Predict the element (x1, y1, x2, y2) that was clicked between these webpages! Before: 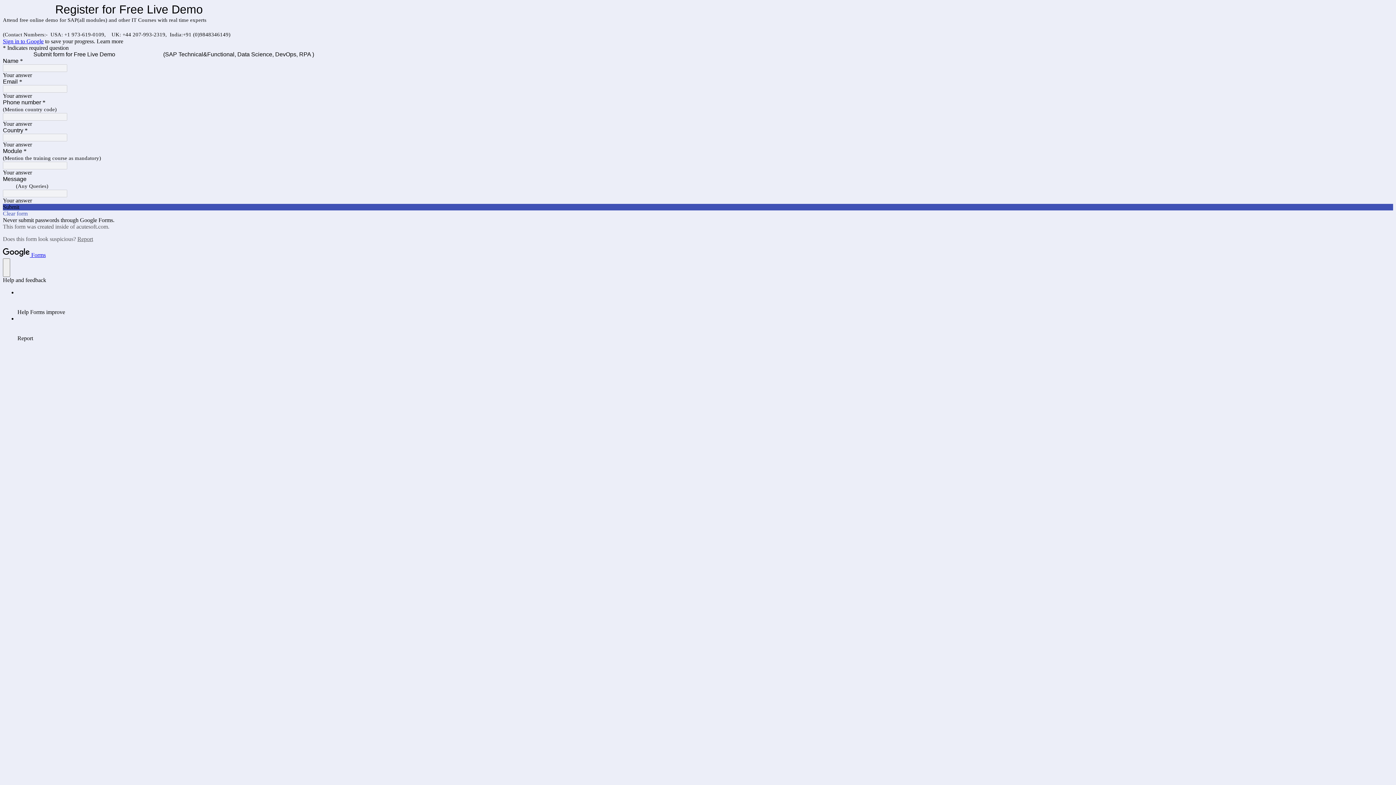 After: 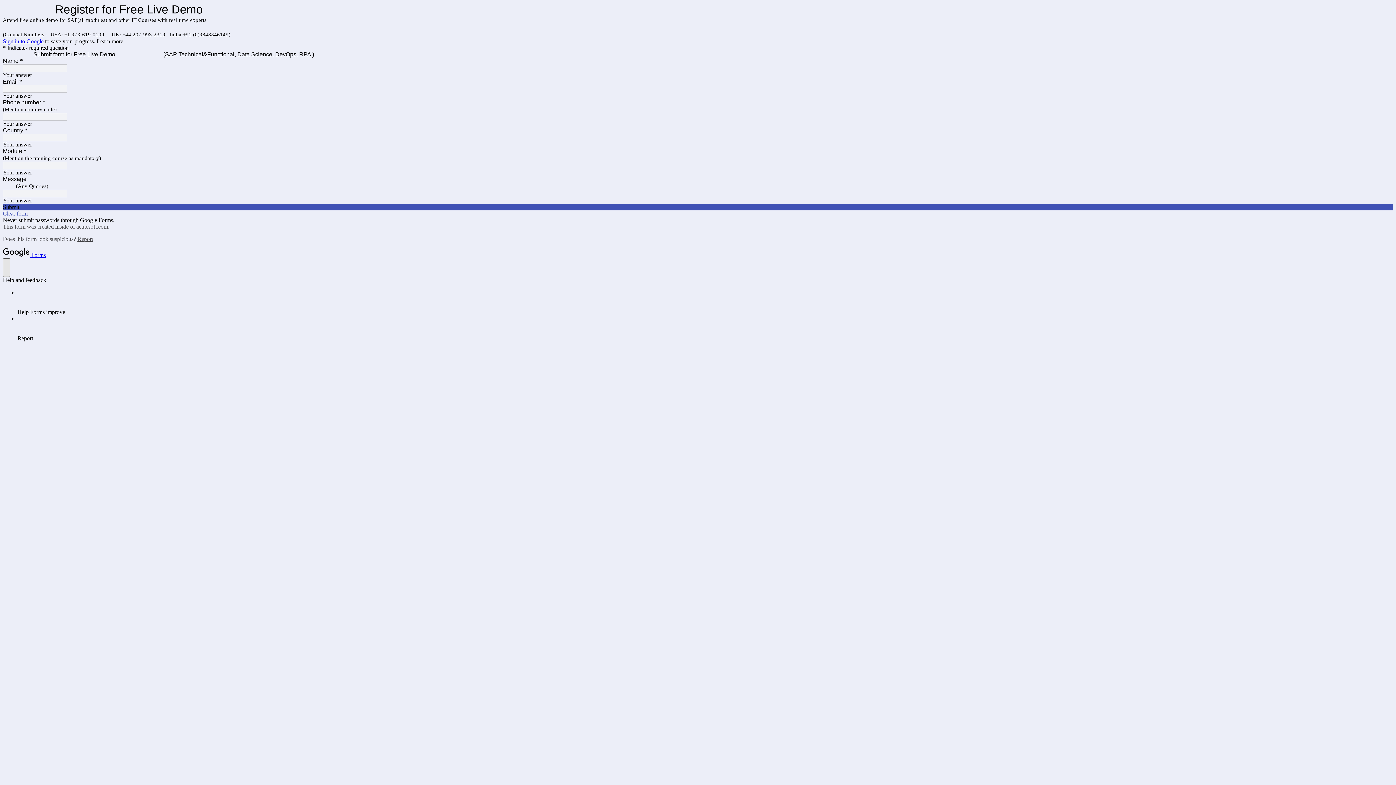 Action: label: help bbox: (2, 258, 10, 277)